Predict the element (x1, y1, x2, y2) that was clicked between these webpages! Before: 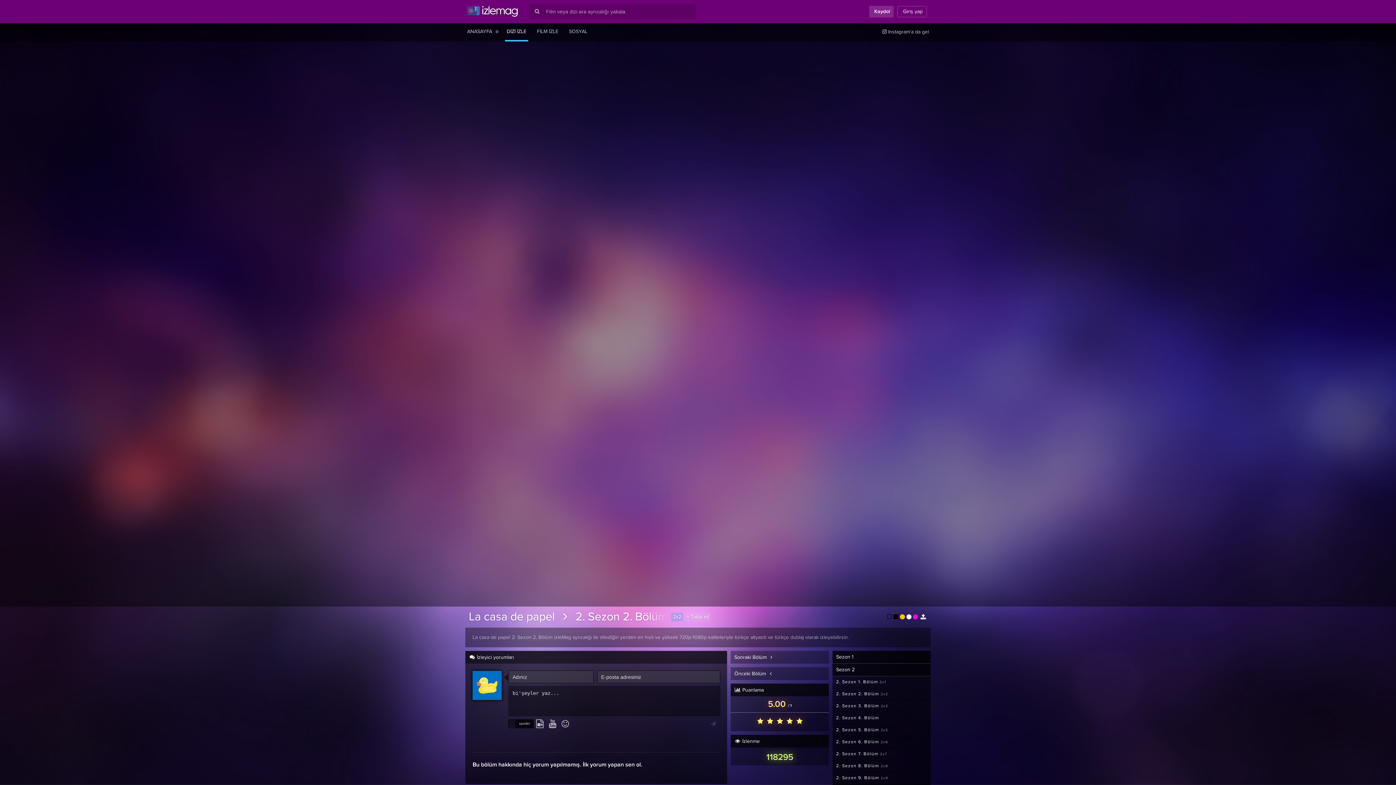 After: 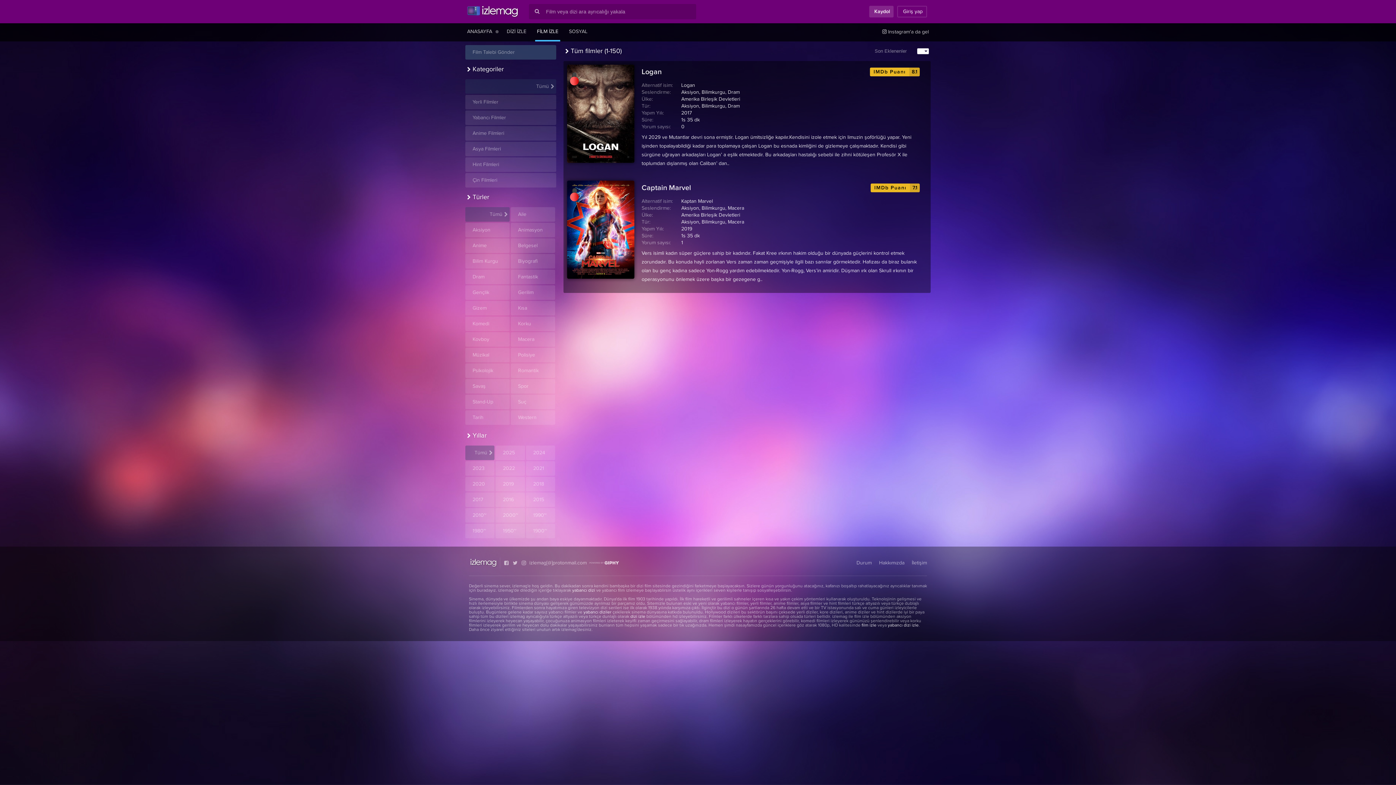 Action: bbox: (535, 23, 560, 40) label: FİLM İZLE